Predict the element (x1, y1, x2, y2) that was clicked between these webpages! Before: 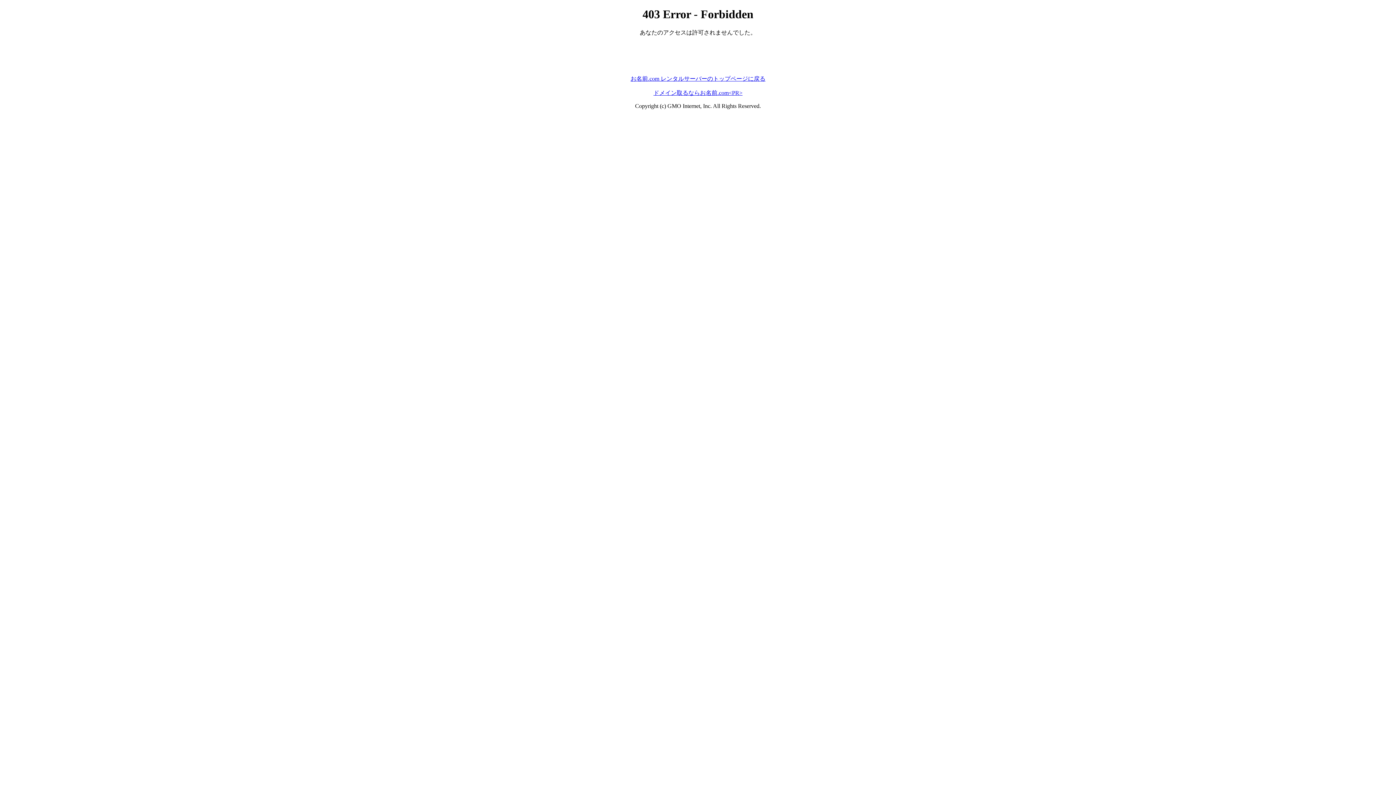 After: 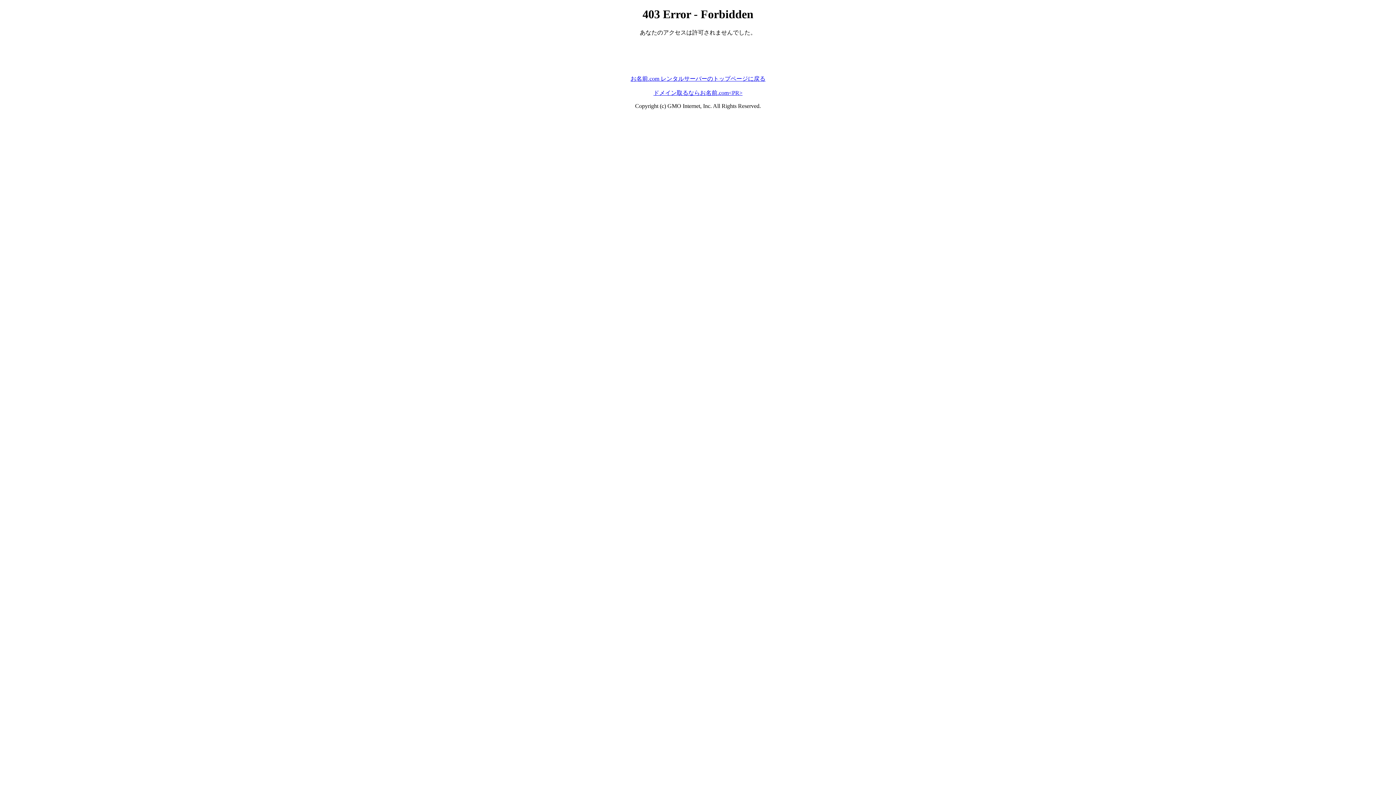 Action: bbox: (630, 75, 765, 81) label: お名前.com レンタルサーバーのトップページに戻る